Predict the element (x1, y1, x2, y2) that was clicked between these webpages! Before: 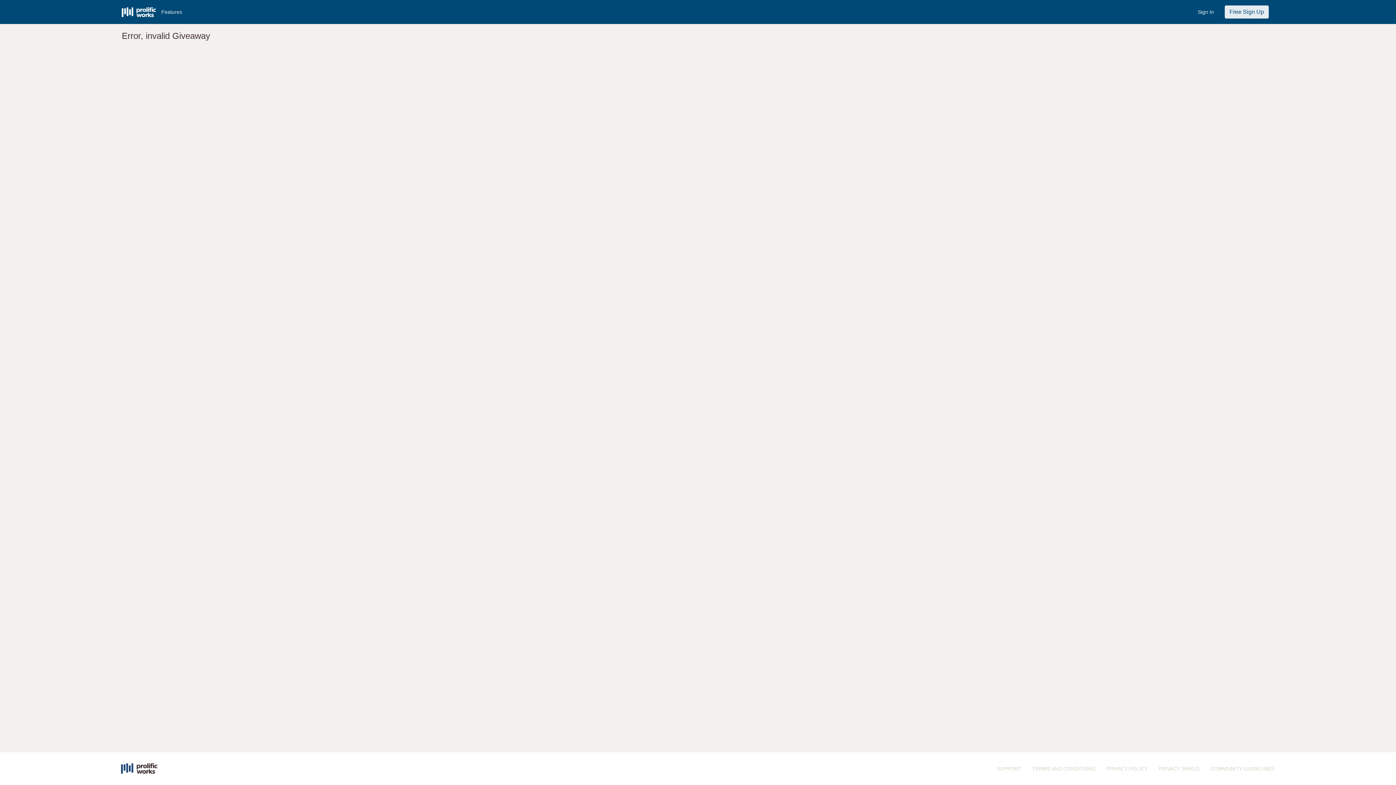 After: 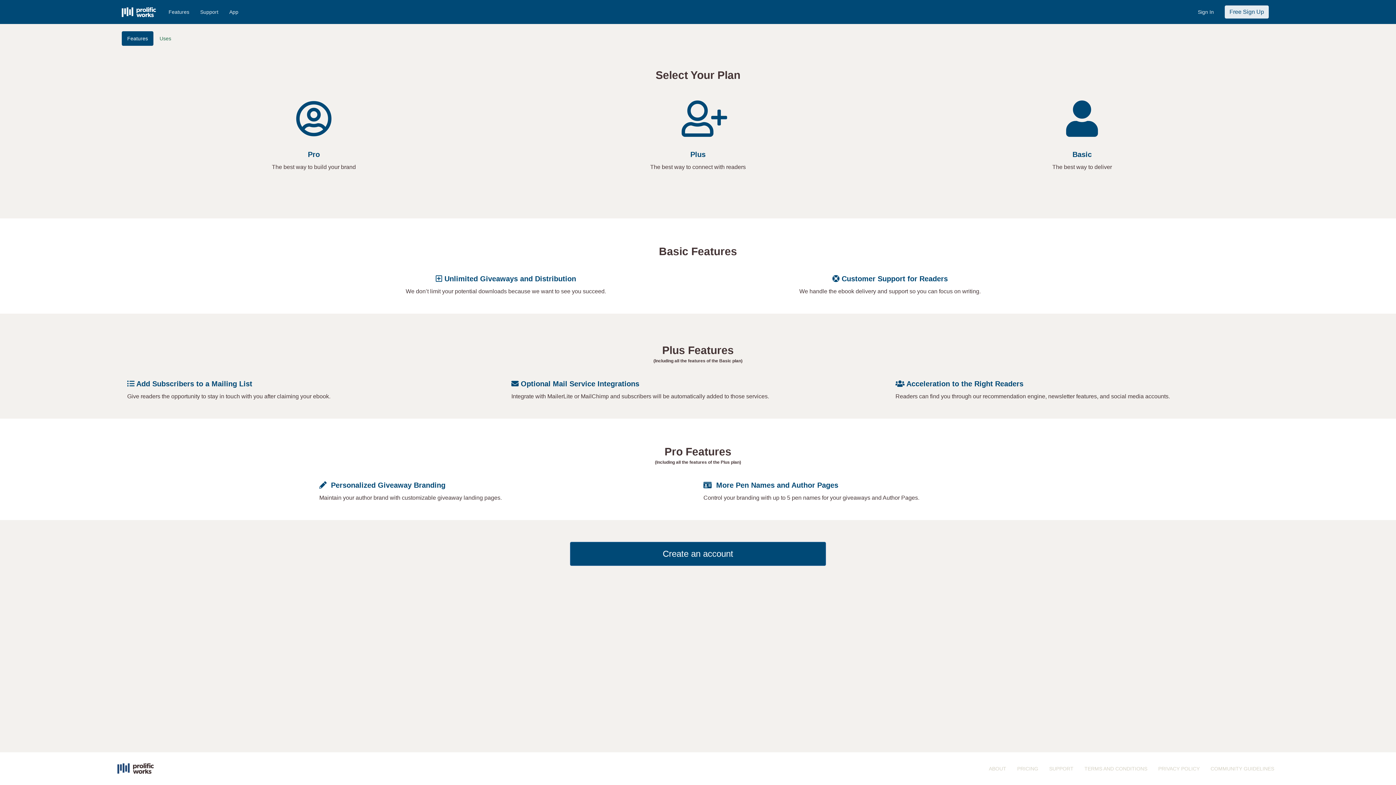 Action: label: Features bbox: (155, 2, 187, 21)